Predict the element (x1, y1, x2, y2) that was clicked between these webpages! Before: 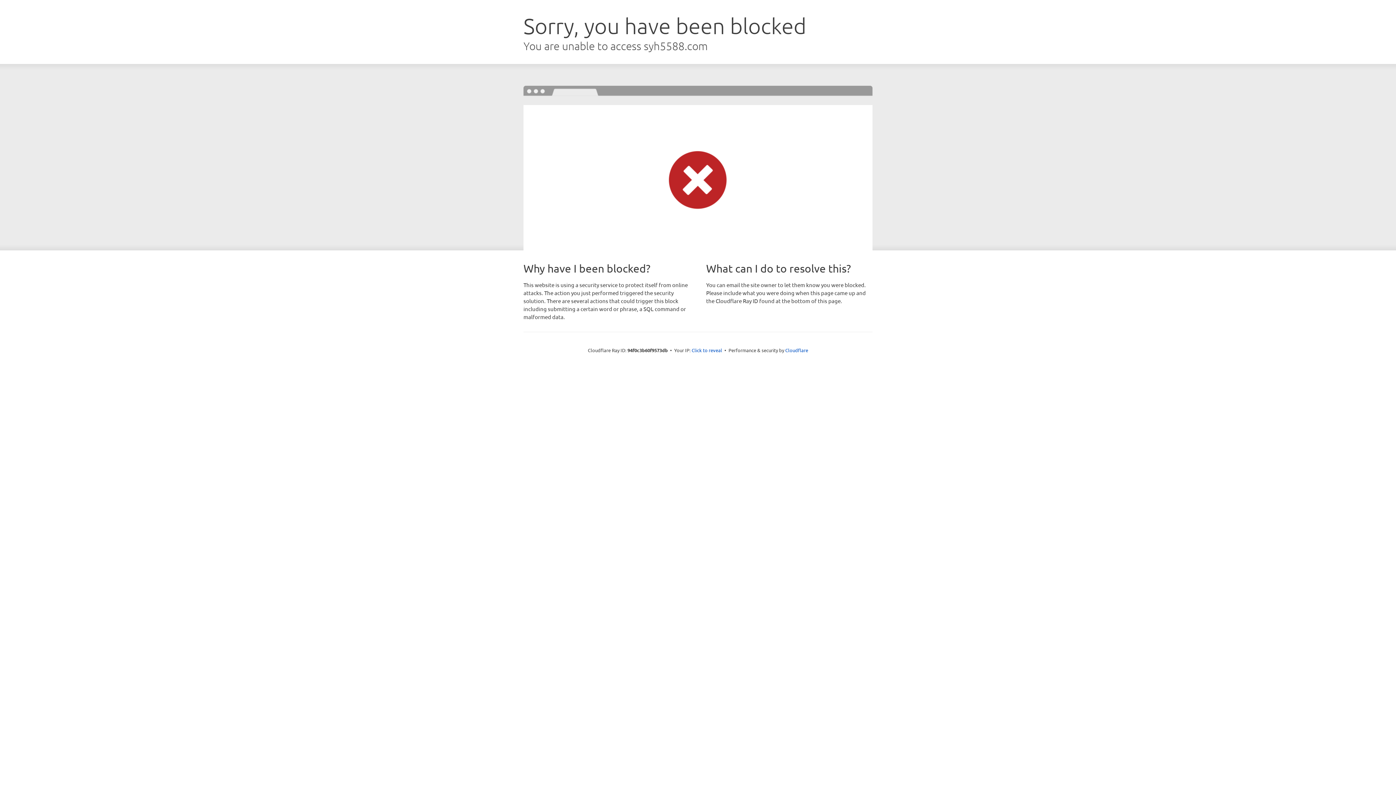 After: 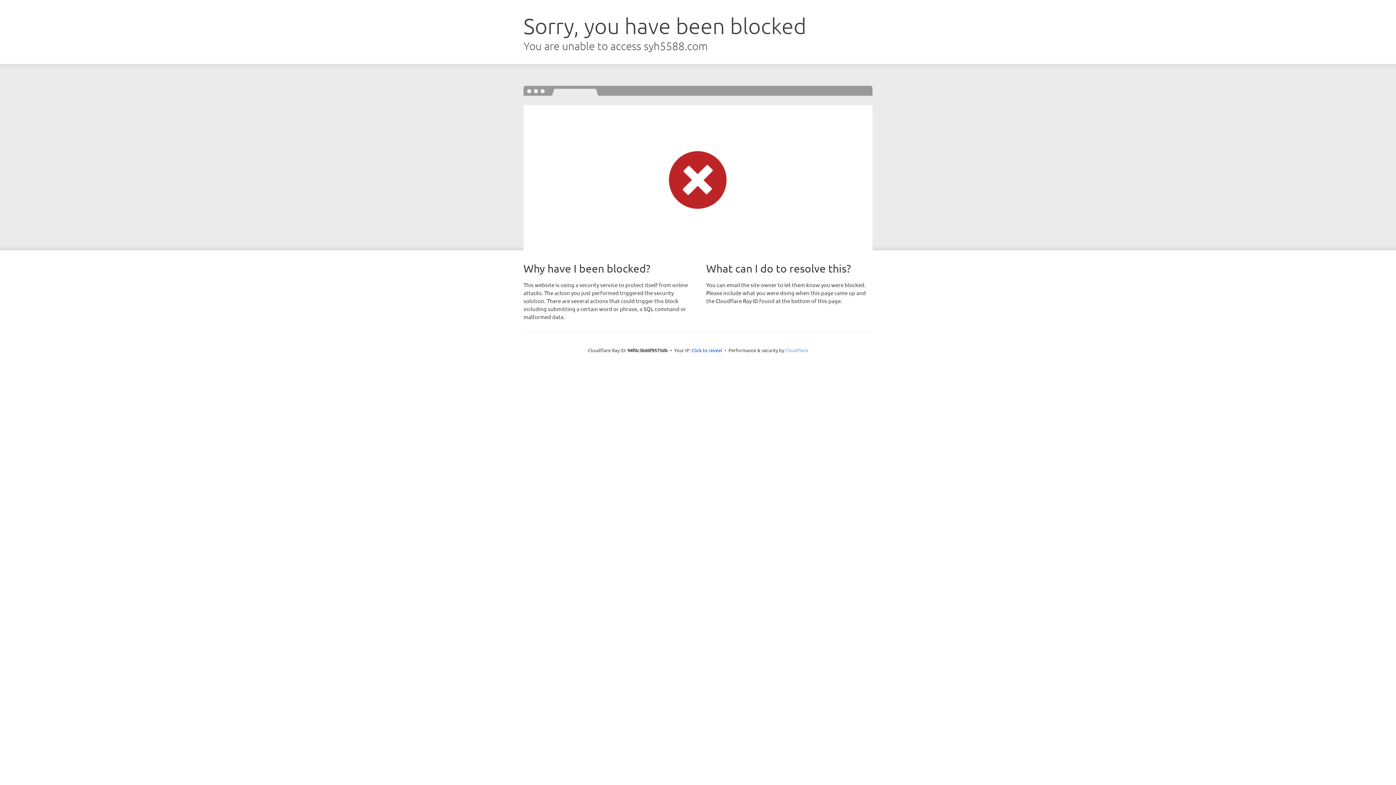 Action: label: Cloudflare bbox: (785, 347, 808, 353)